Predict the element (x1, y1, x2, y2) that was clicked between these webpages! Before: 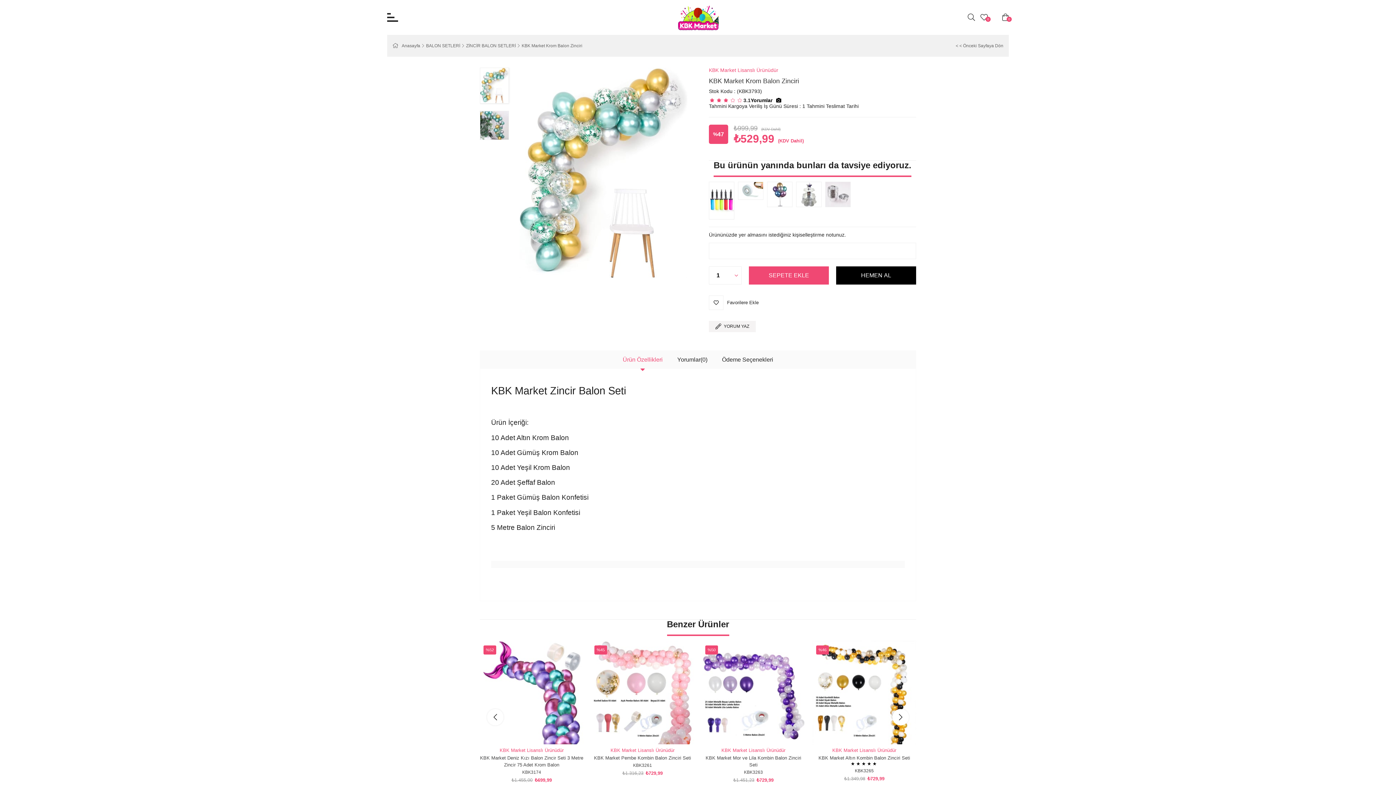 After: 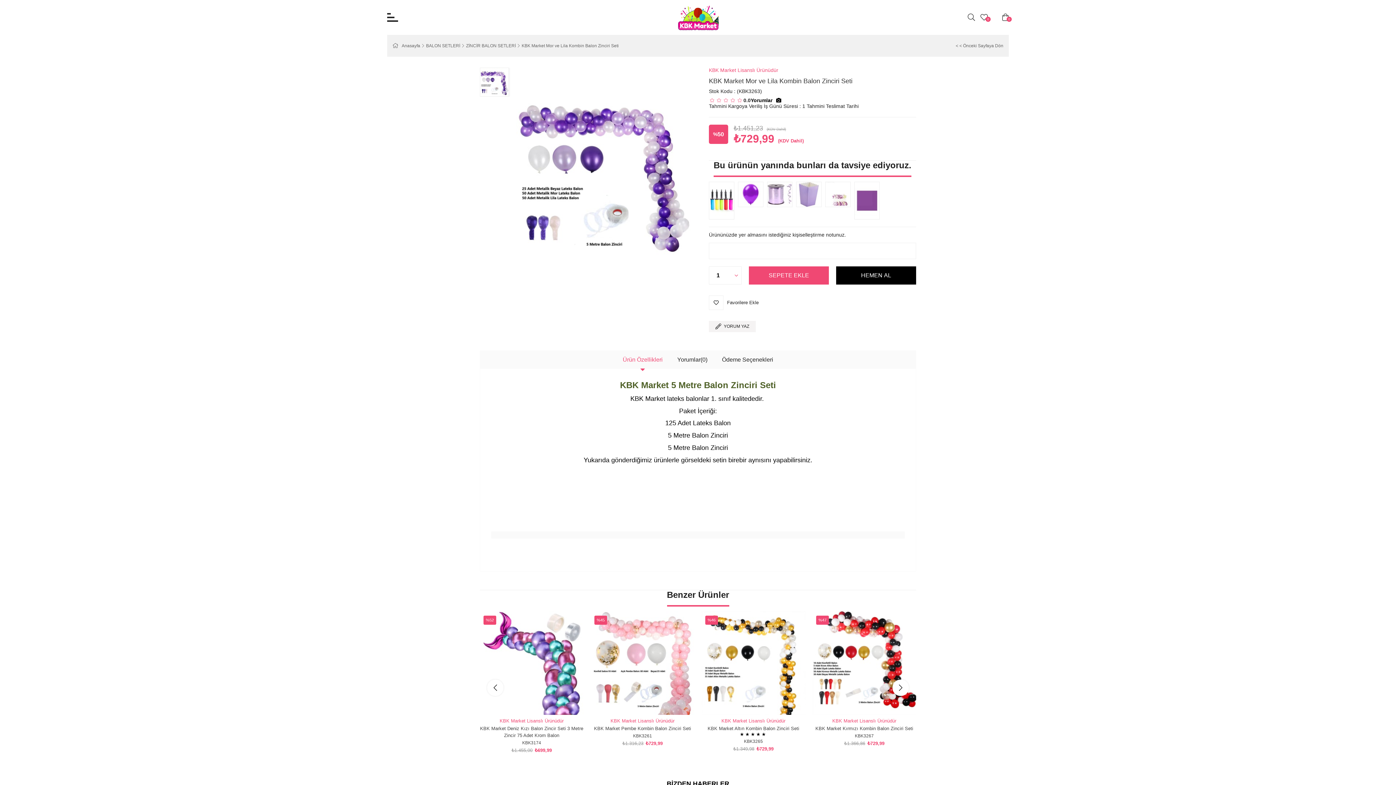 Action: label: KBK Market Mor ve Lila Kombin Balon Zinciri Seti bbox: (701, 754, 805, 768)